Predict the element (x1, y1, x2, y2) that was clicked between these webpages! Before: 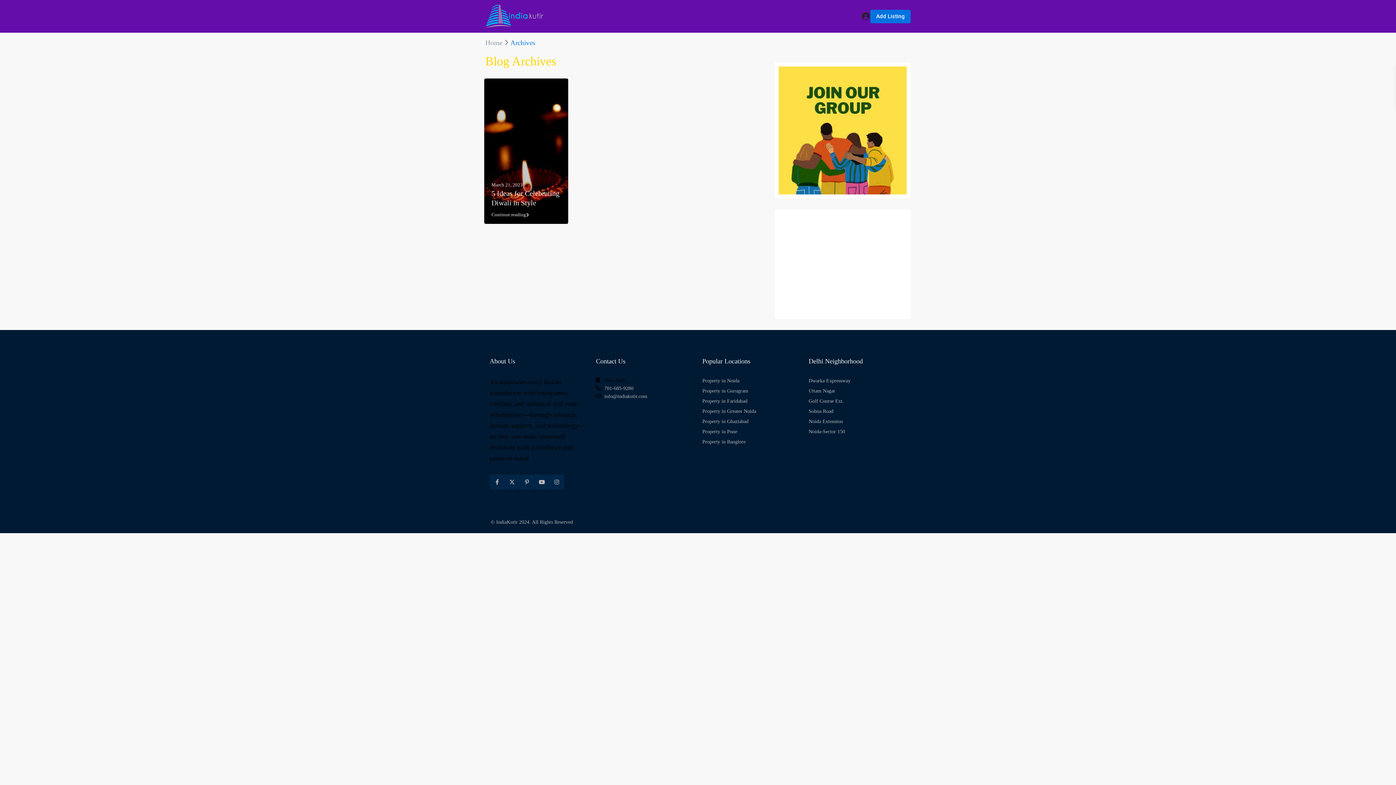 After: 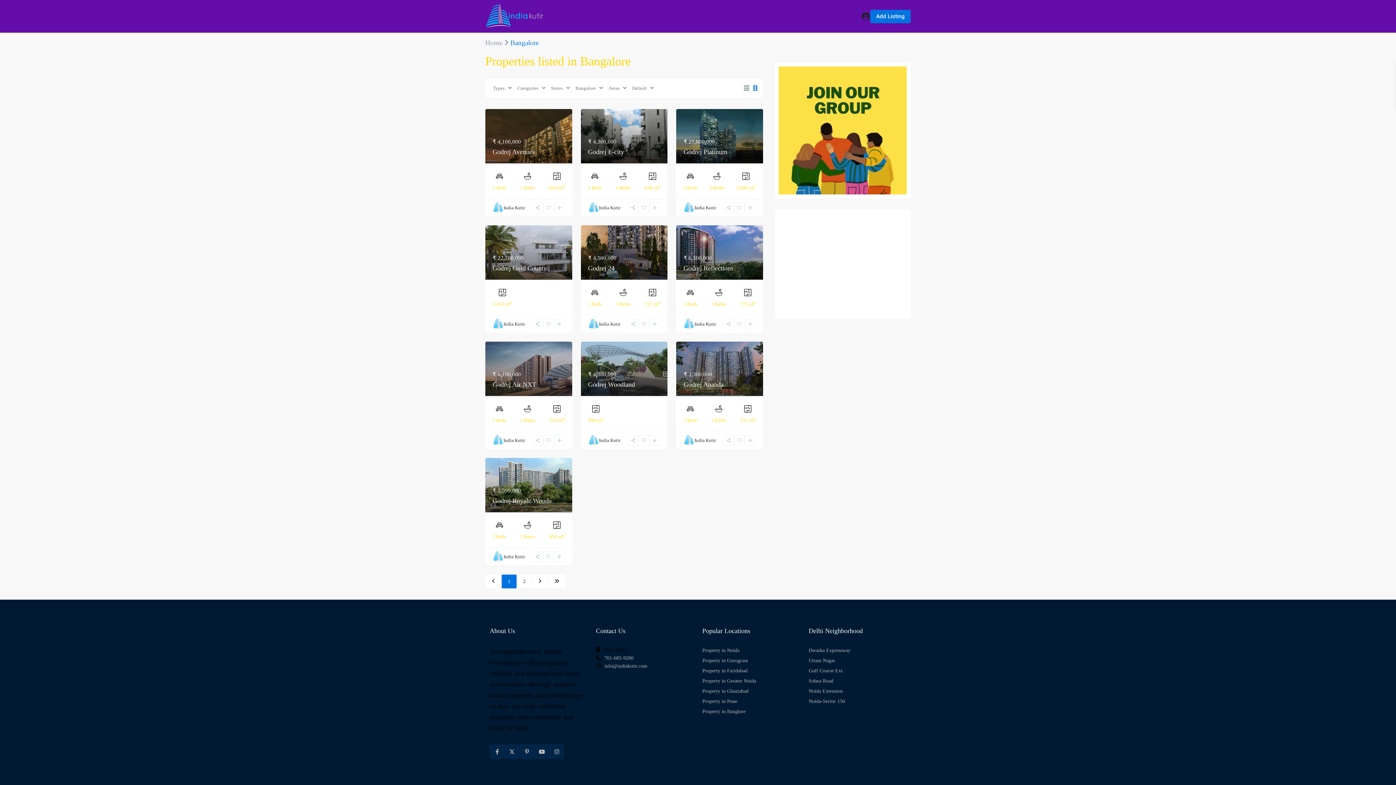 Action: label: Property in Banglore bbox: (702, 439, 745, 444)